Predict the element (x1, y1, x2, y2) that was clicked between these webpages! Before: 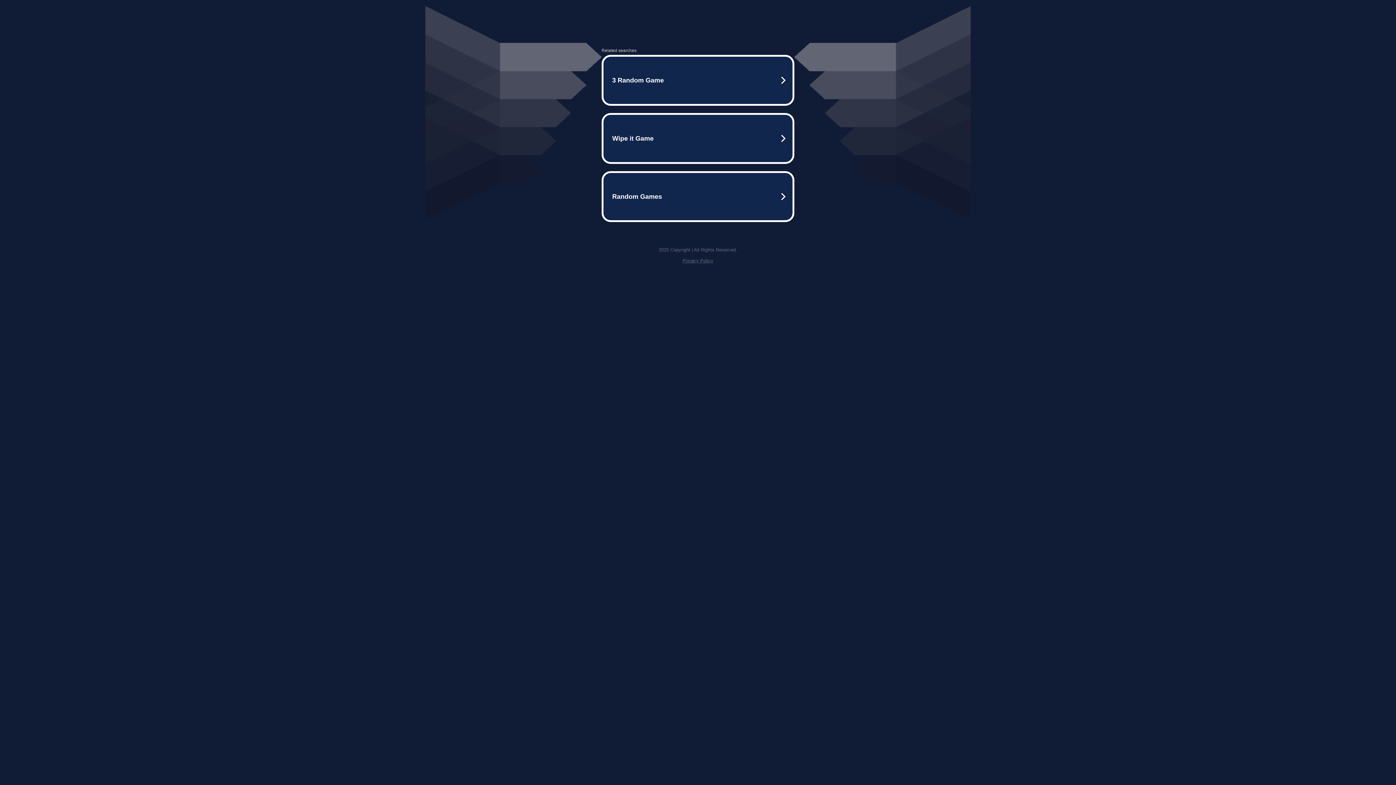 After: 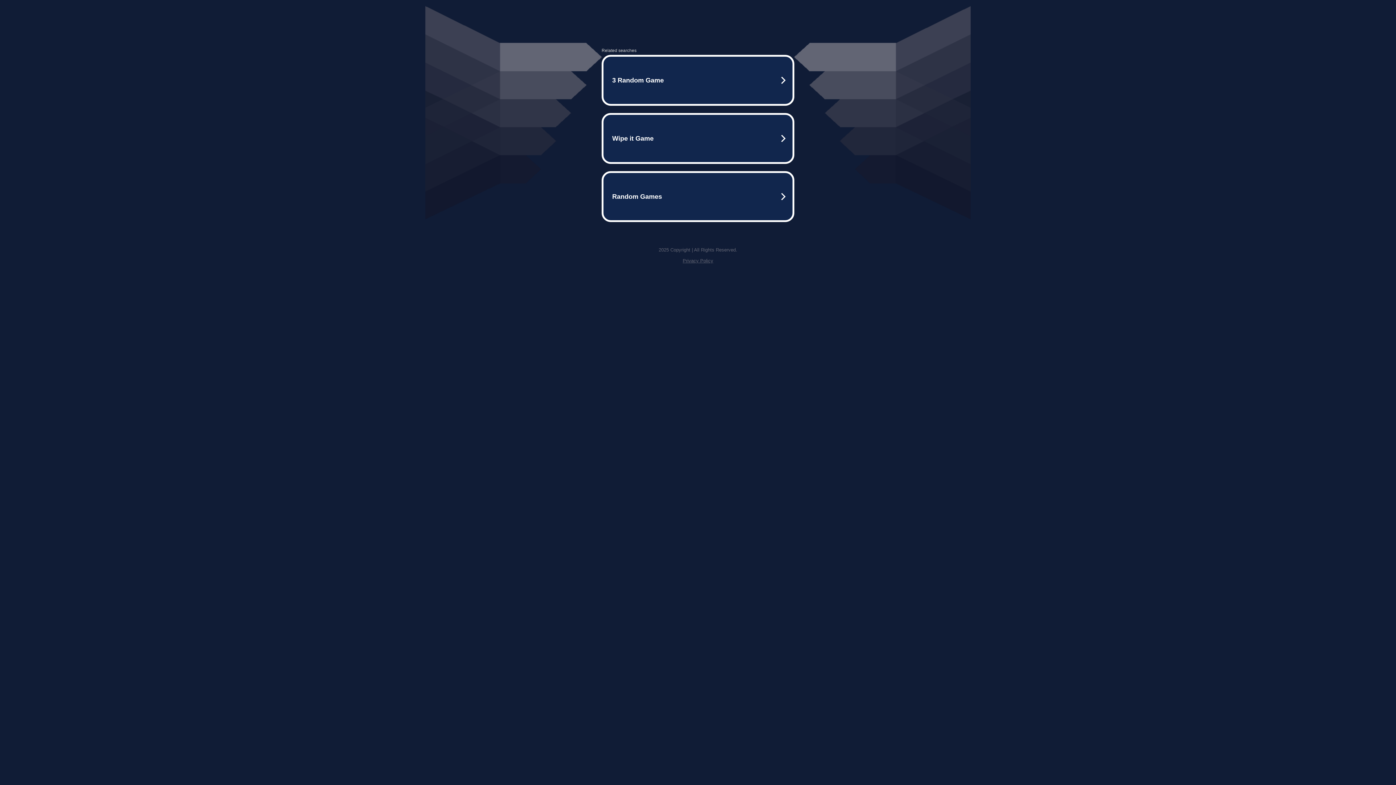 Action: label: Privacy Policy bbox: (682, 258, 713, 263)